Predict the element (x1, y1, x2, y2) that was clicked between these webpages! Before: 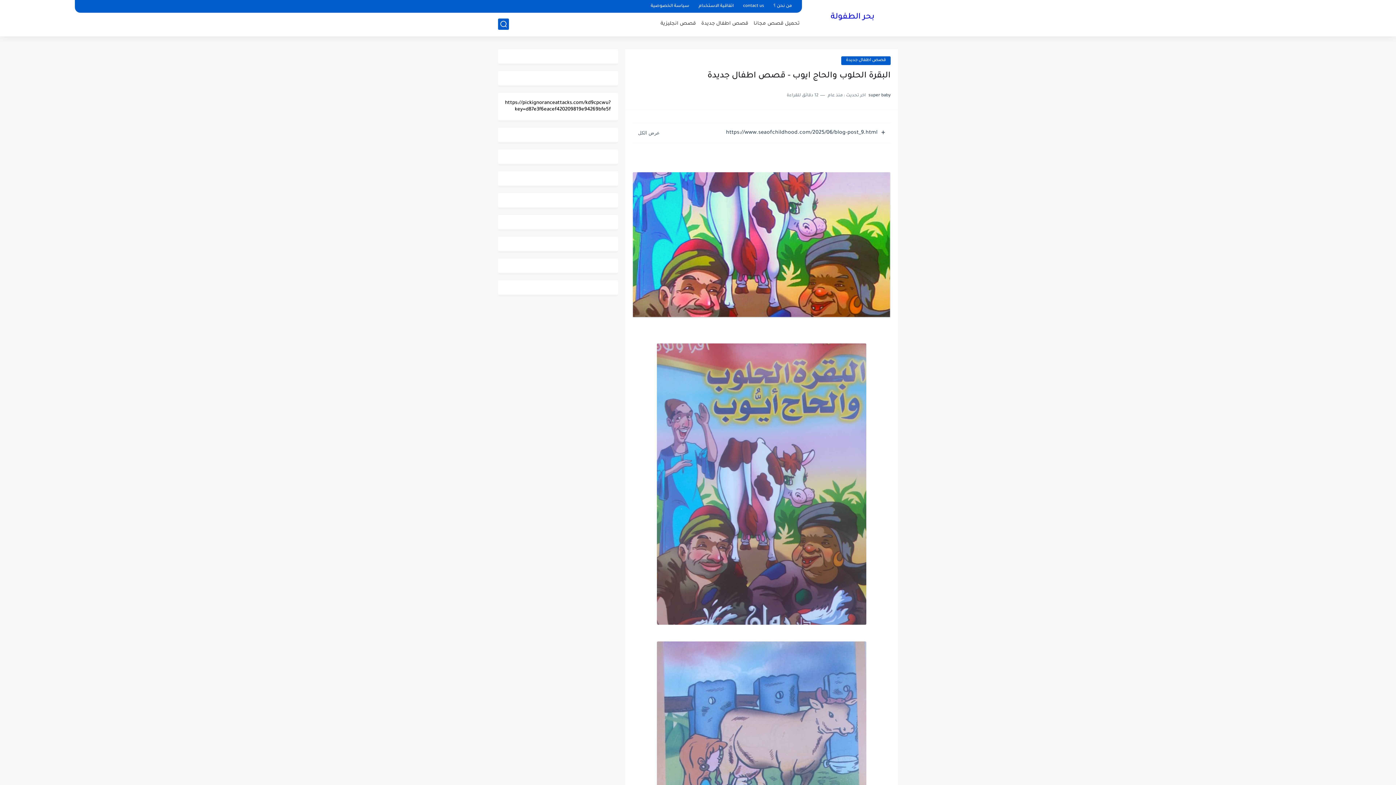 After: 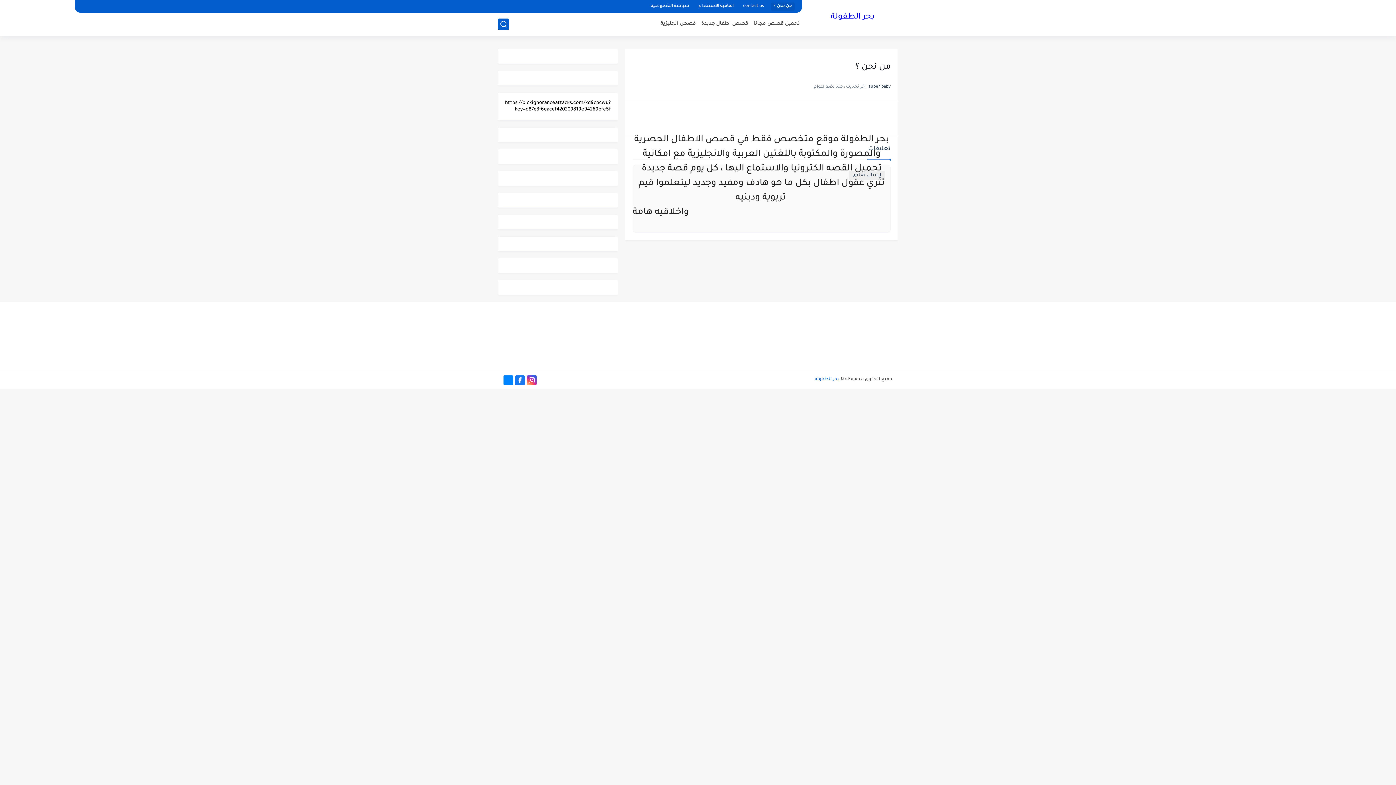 Action: label: من نحن ؟ bbox: (770, 2, 794, 10)